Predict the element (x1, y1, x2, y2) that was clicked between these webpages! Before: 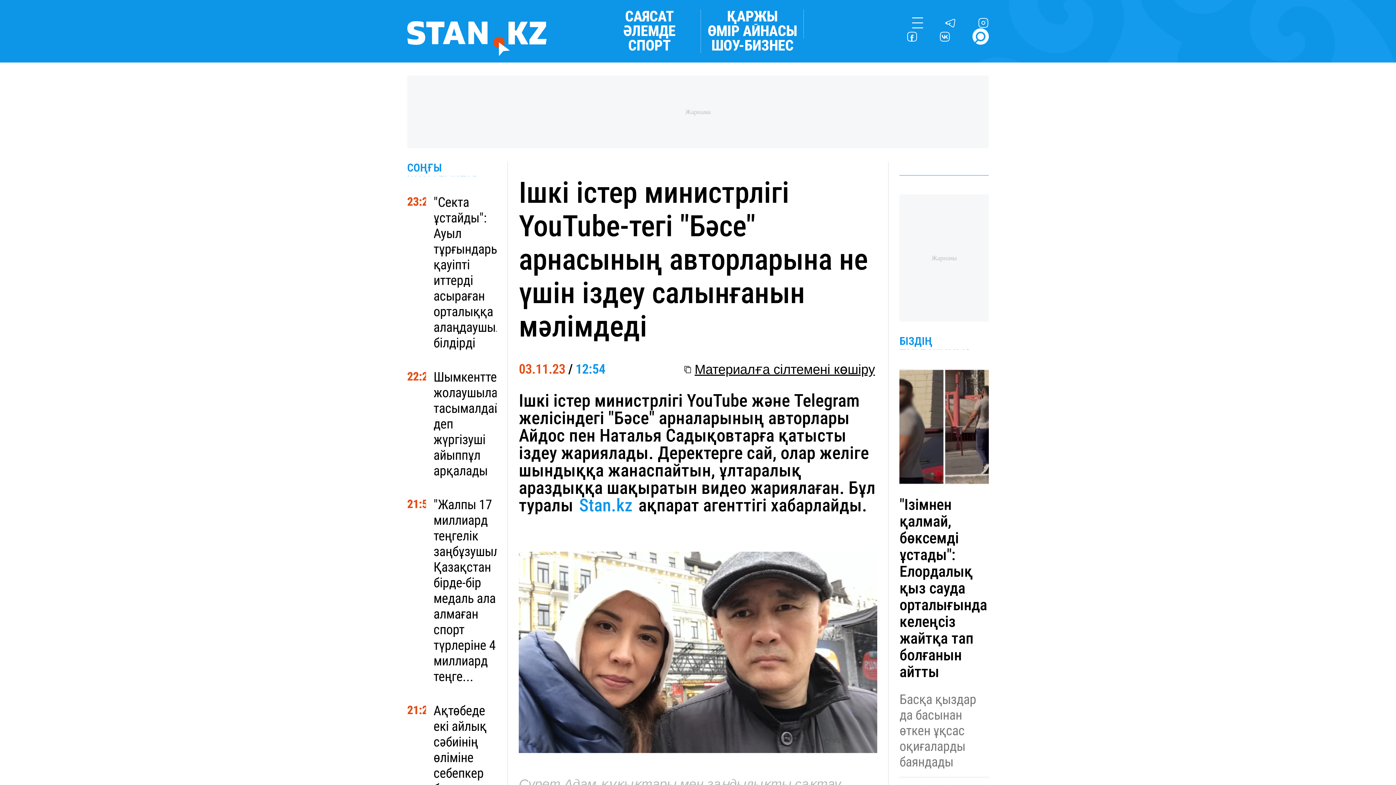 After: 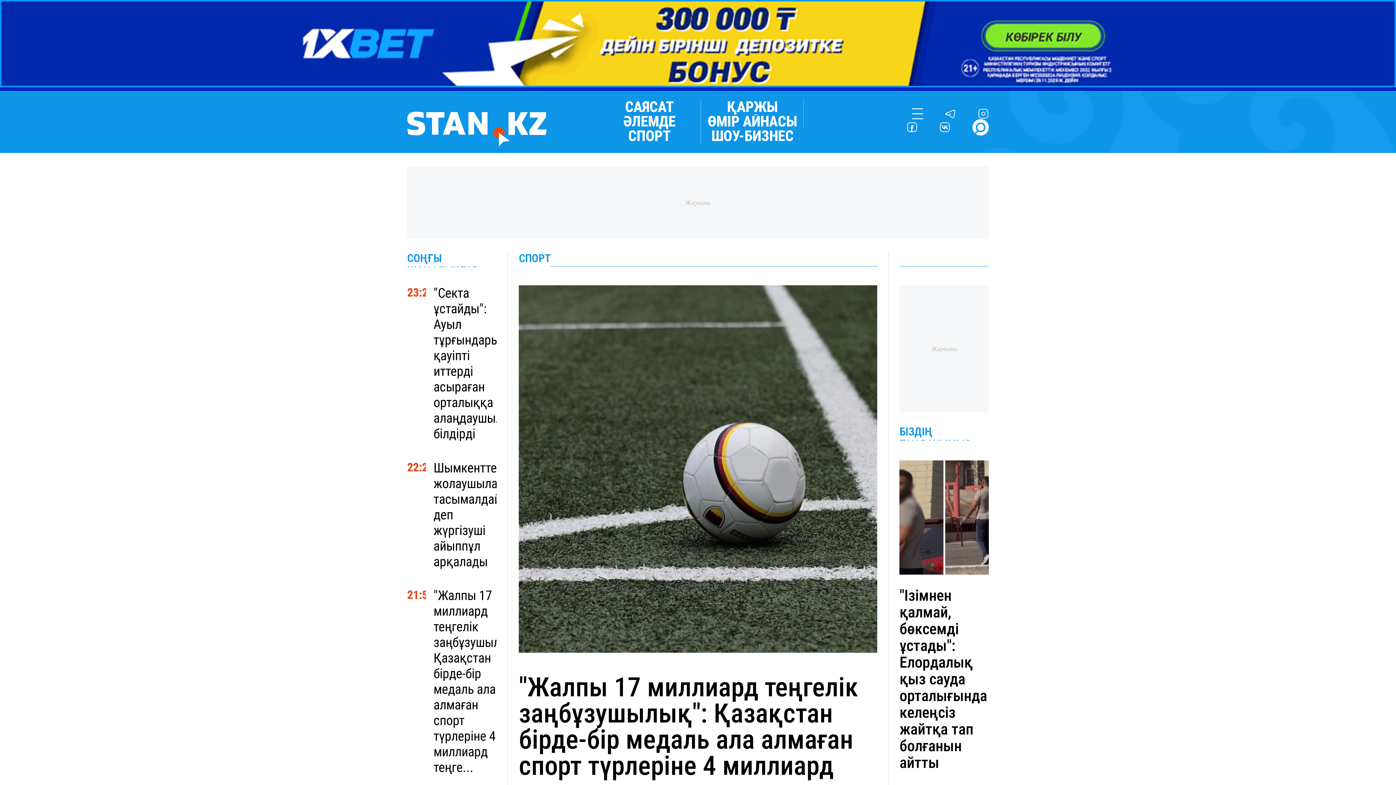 Action: bbox: (628, 38, 670, 53) label: СПОРТ